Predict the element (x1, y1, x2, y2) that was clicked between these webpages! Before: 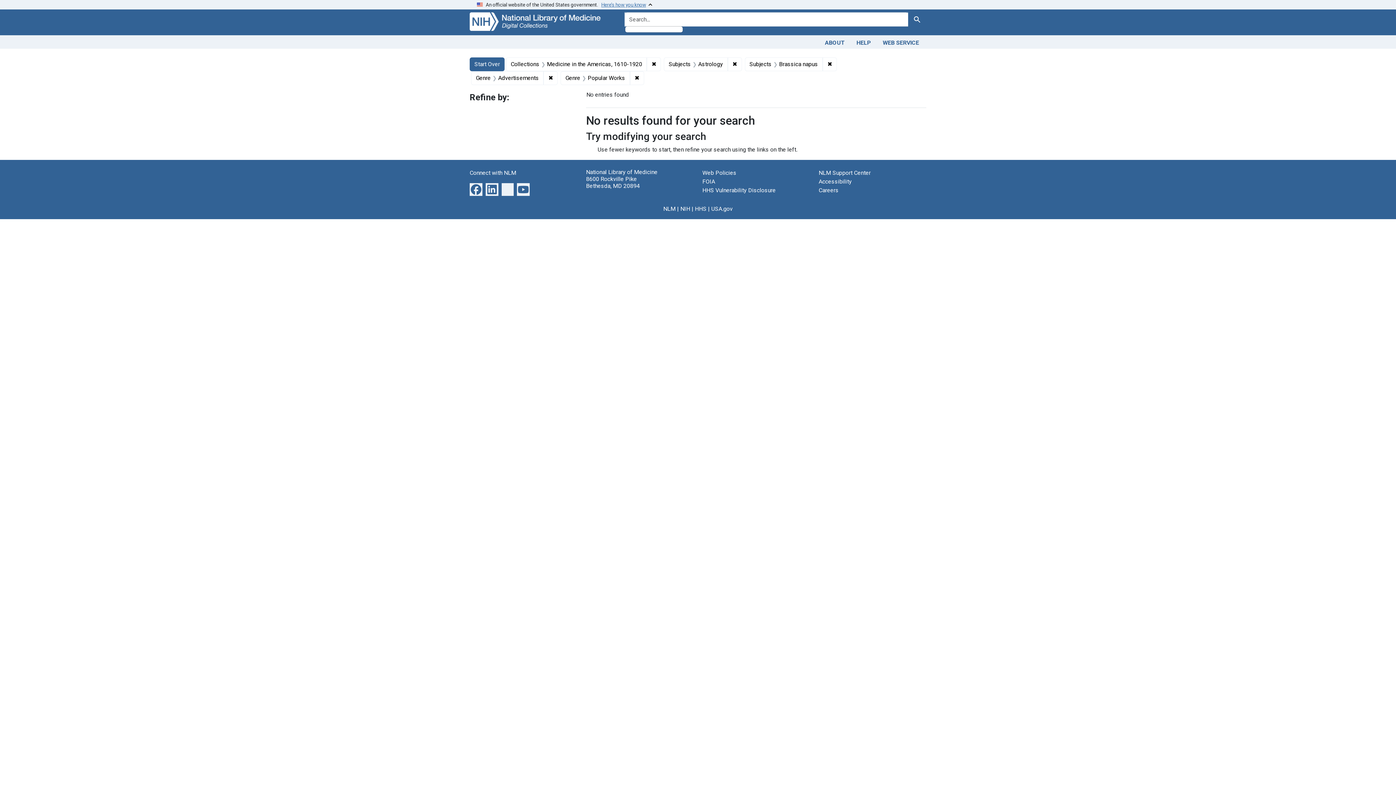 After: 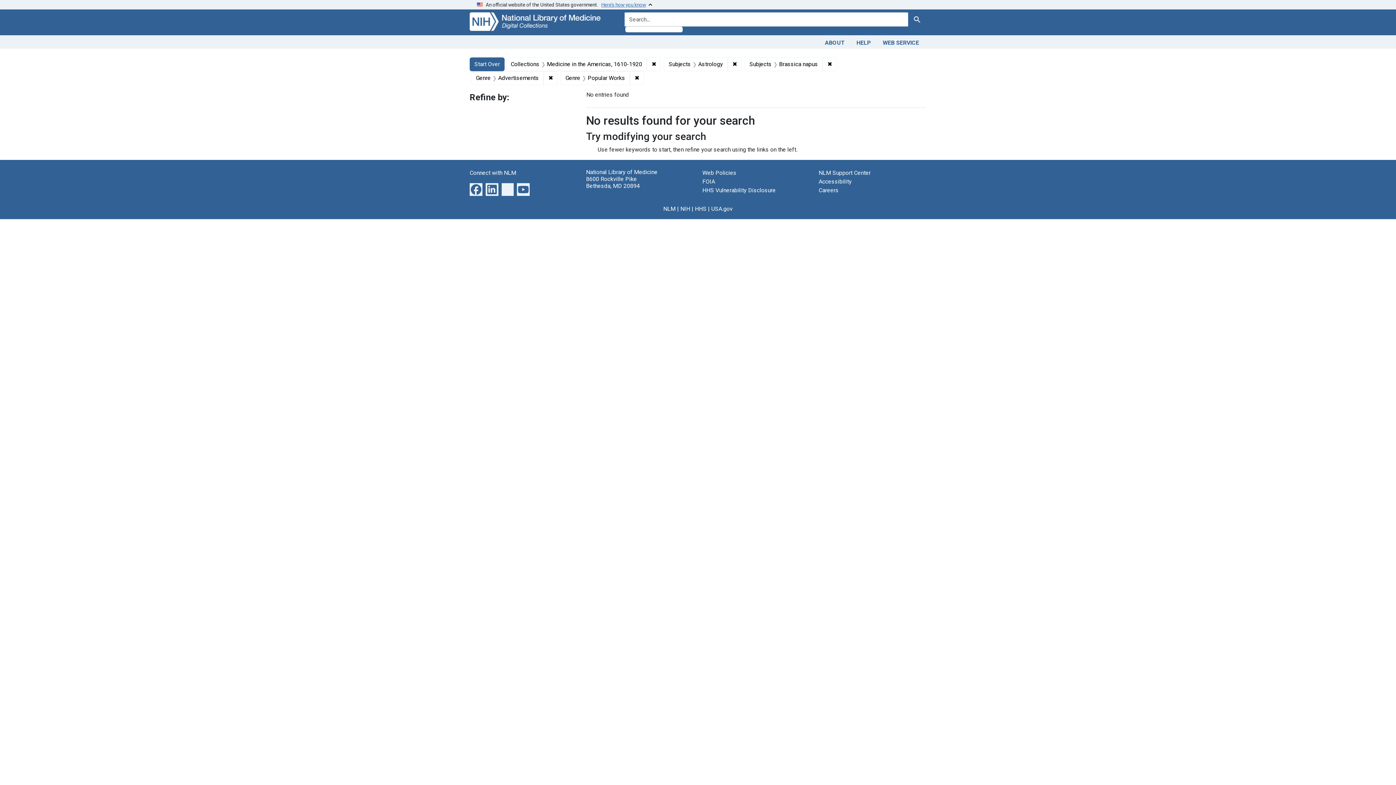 Action: bbox: (469, 0, 926, 9) label: An official website of the United States government.   Here’s how you know